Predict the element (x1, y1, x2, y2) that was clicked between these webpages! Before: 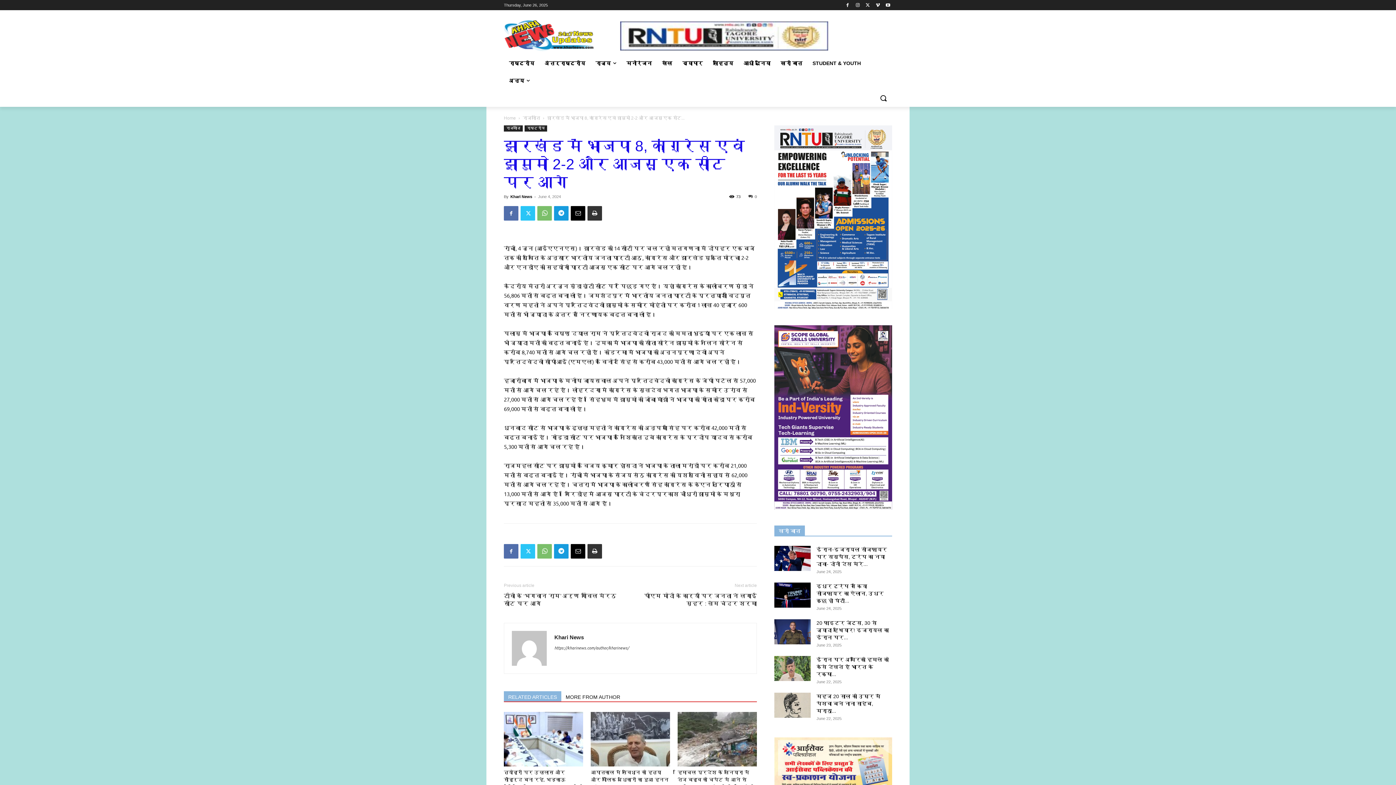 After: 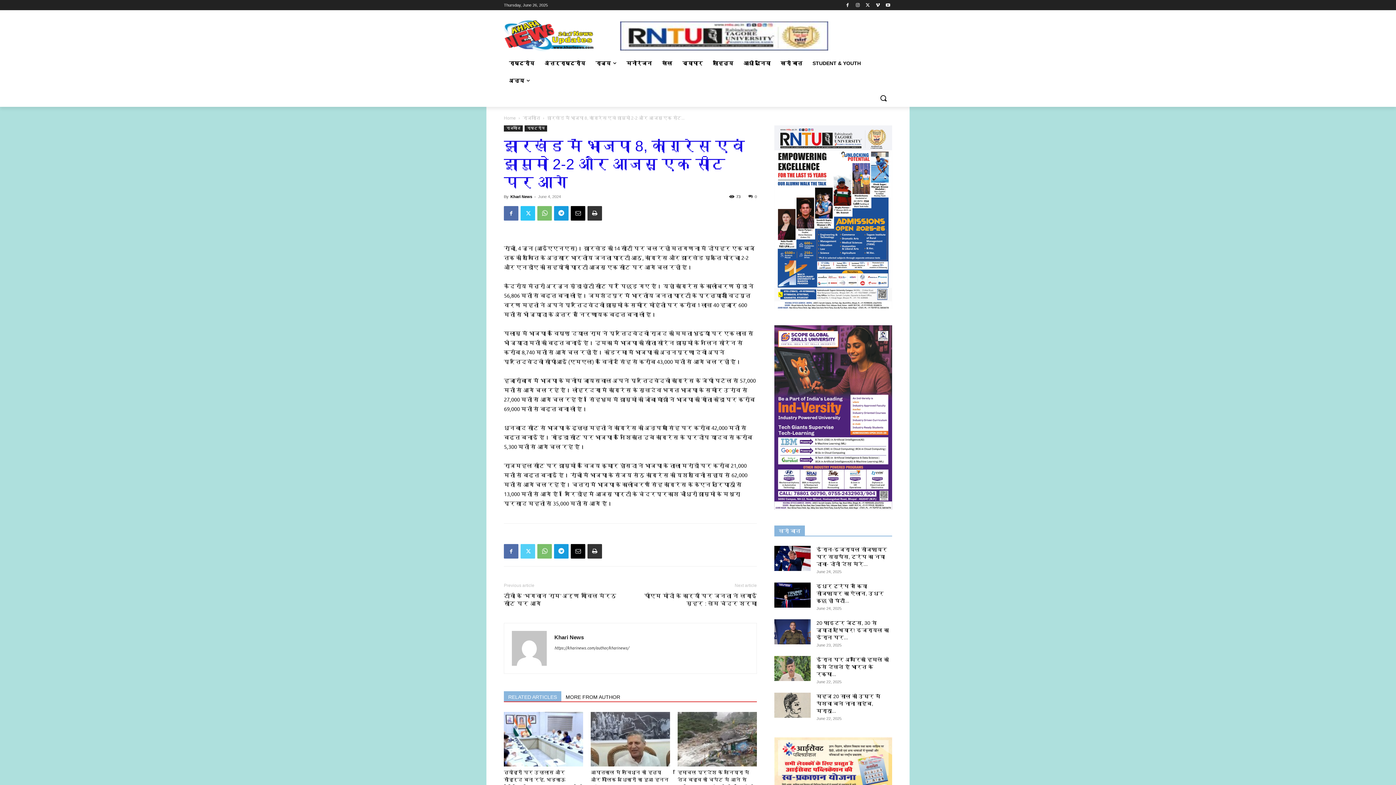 Action: bbox: (520, 544, 535, 558)